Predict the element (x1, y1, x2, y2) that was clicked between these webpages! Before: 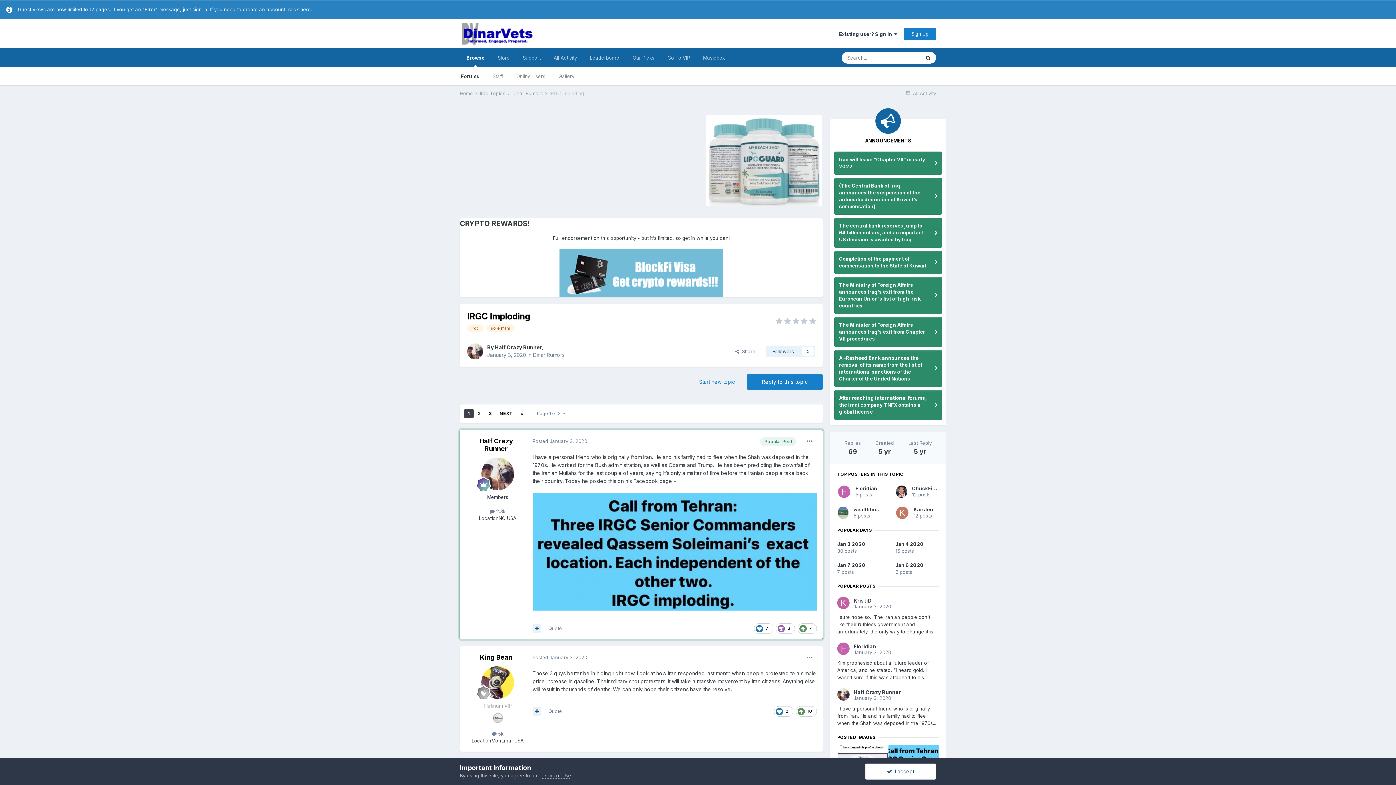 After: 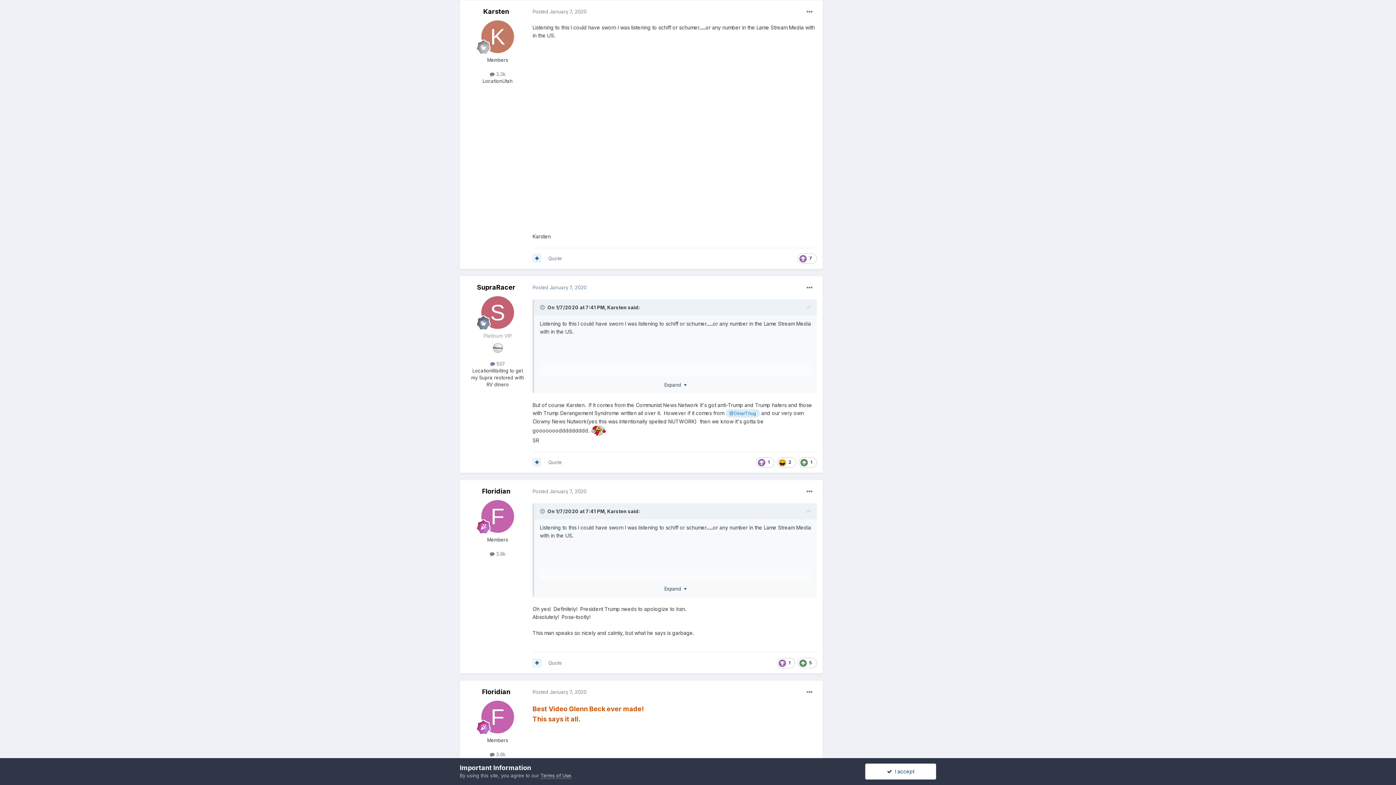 Action: bbox: (837, 562, 881, 576) label: Jan 7 2020

7 posts